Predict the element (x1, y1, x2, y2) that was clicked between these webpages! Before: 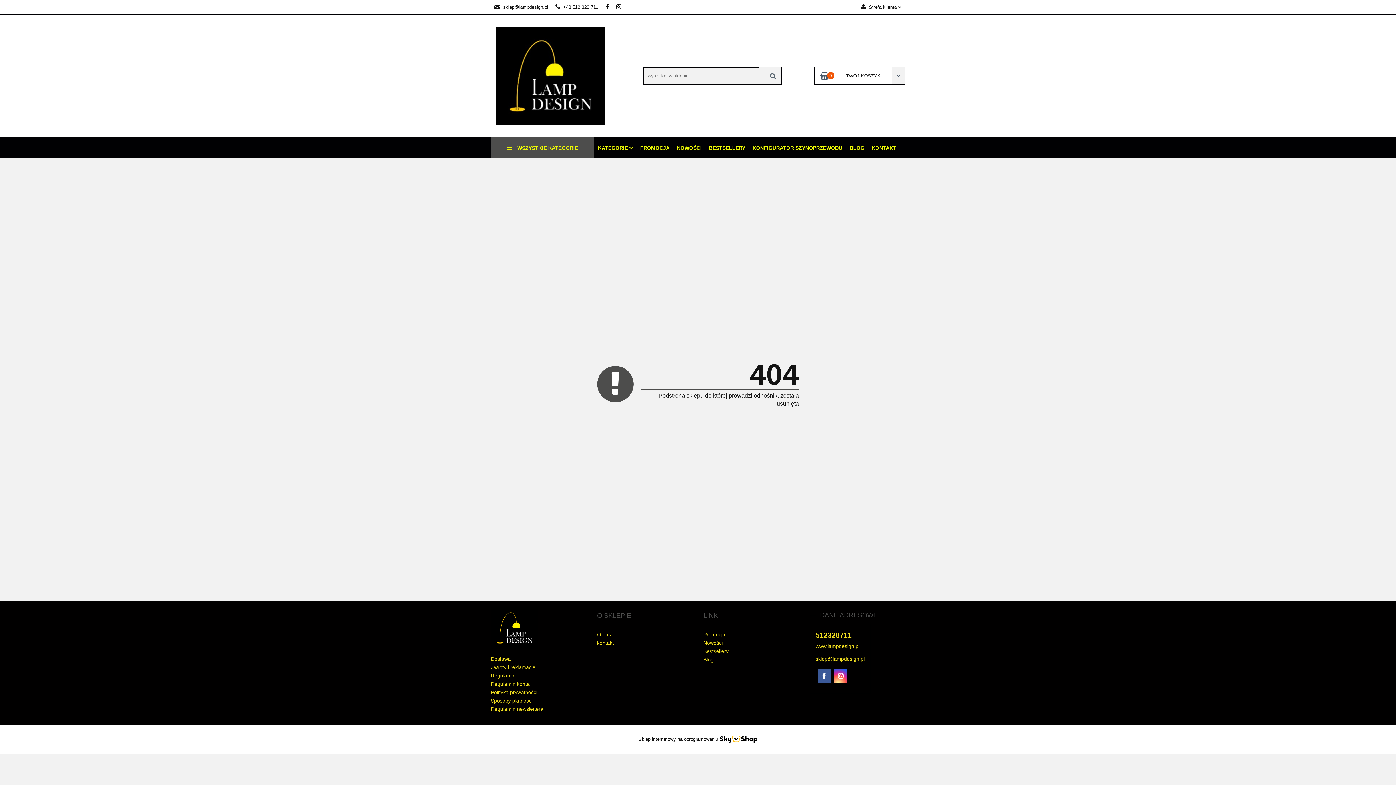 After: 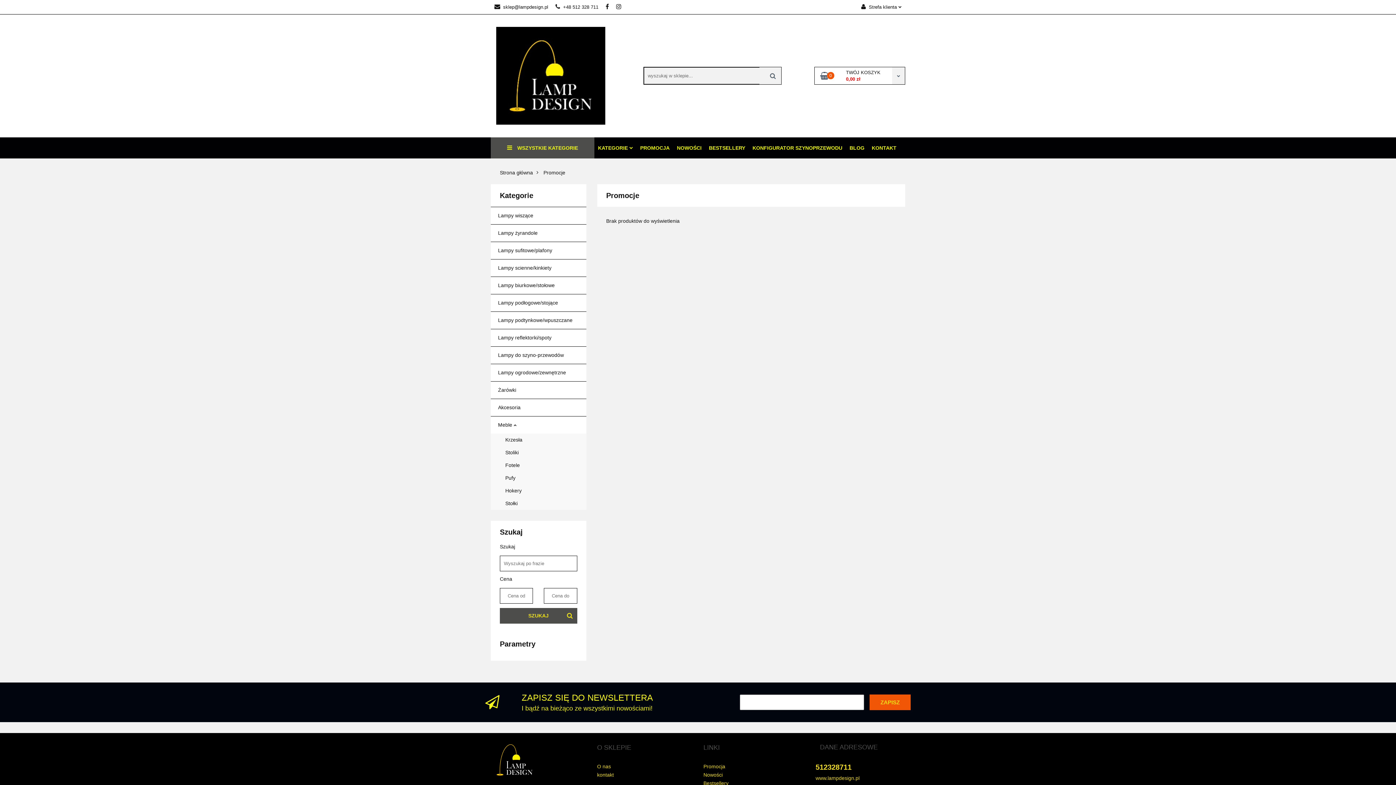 Action: label: PROMOCJA bbox: (636, 137, 673, 158)